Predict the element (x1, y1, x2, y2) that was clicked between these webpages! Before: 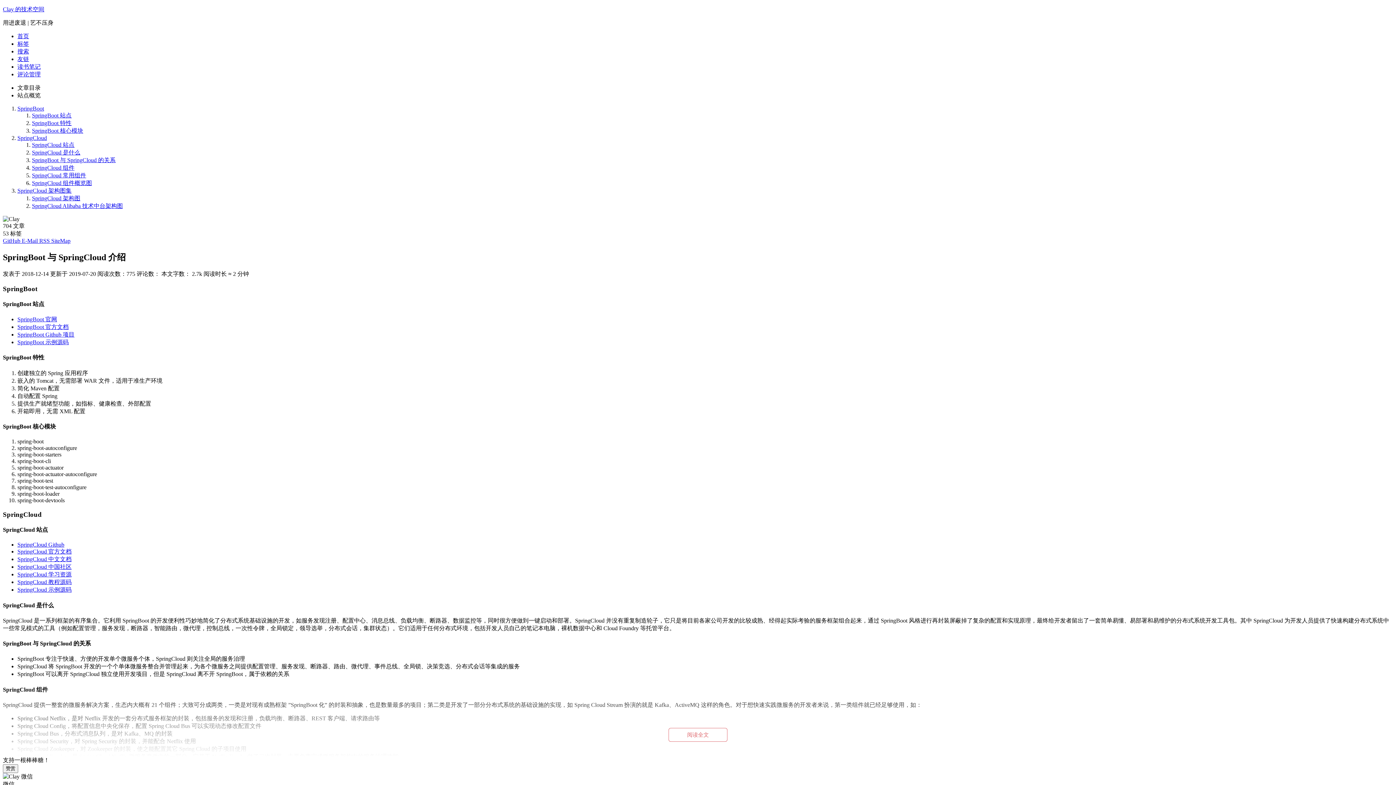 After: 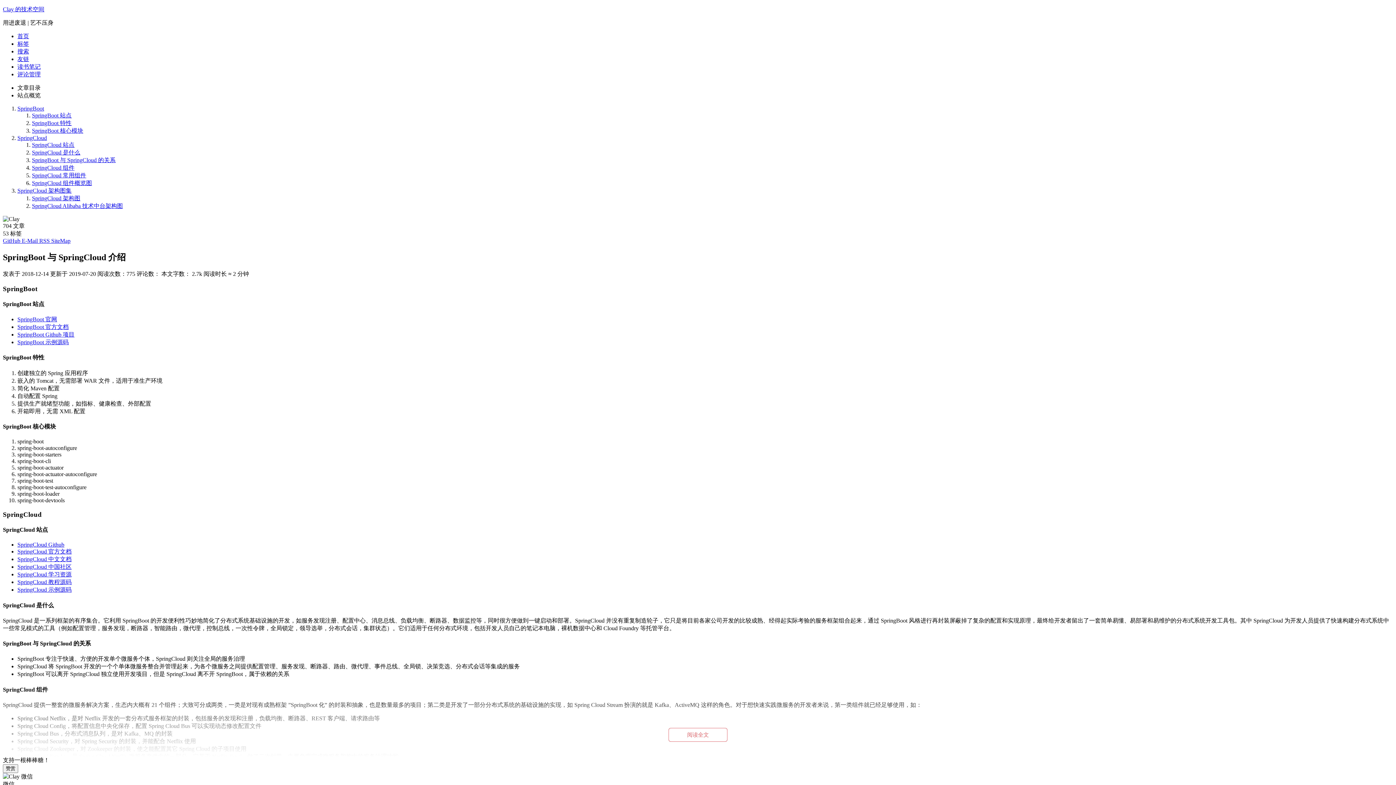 Action: bbox: (17, 587, 71, 593) label: SpringCloud 示例源码